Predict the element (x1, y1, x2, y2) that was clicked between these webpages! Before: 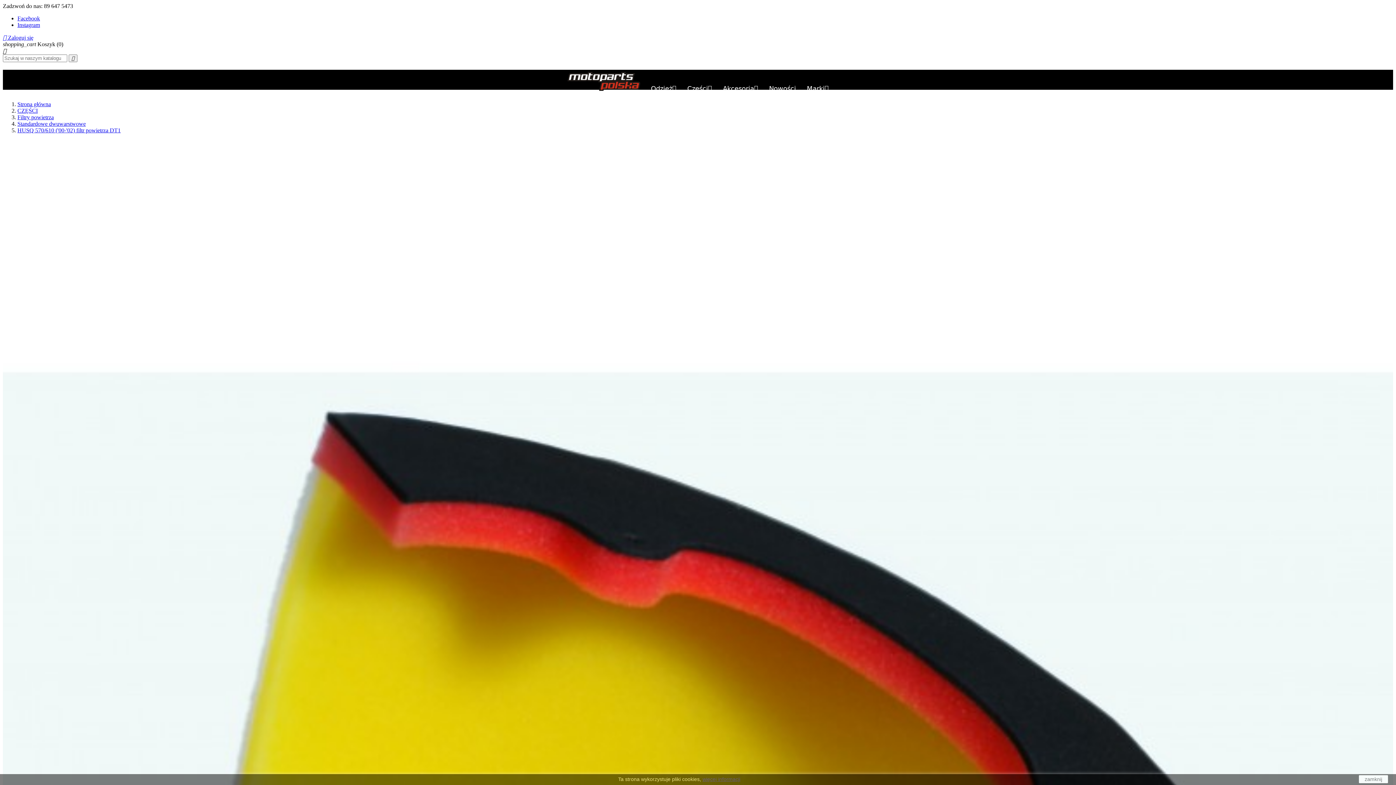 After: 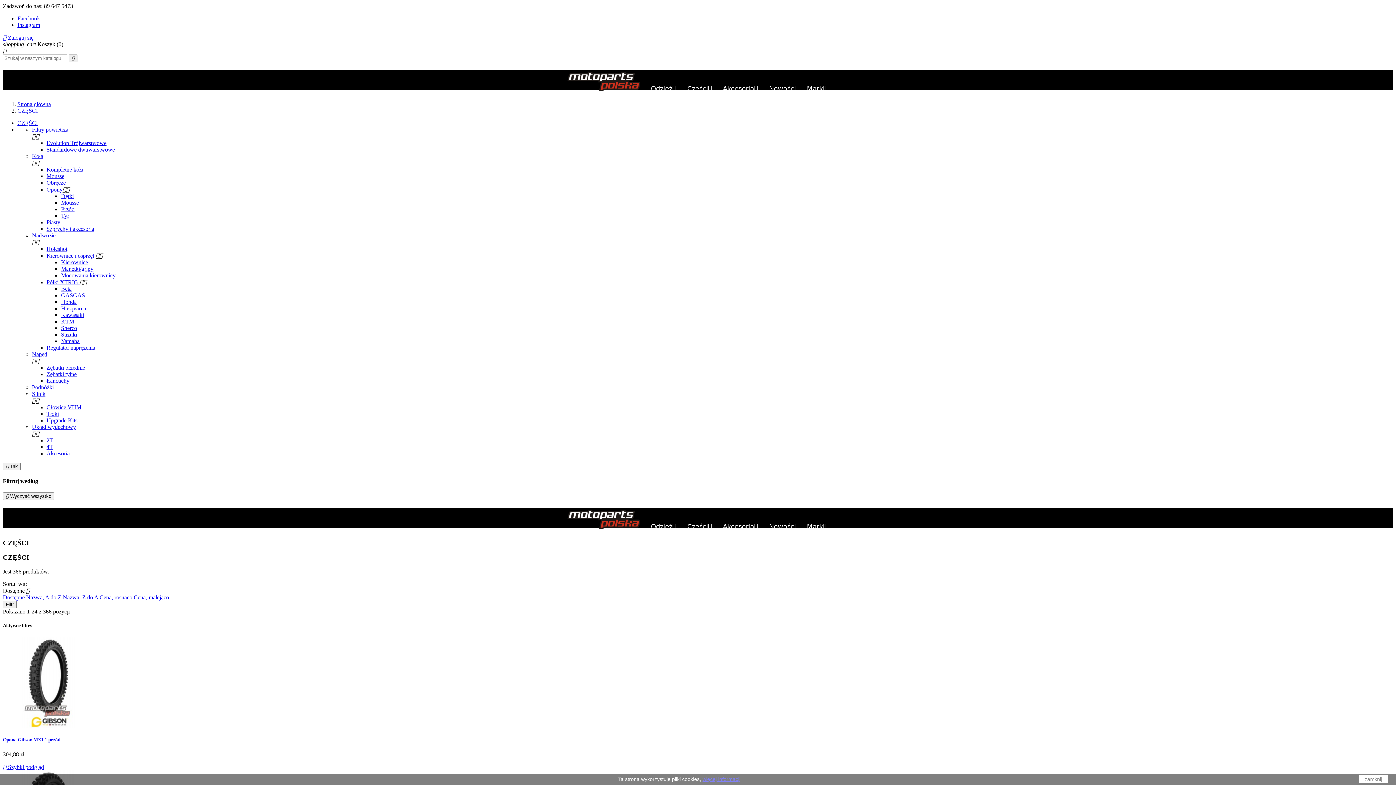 Action: bbox: (17, 107, 37, 113) label: CZĘŚCI